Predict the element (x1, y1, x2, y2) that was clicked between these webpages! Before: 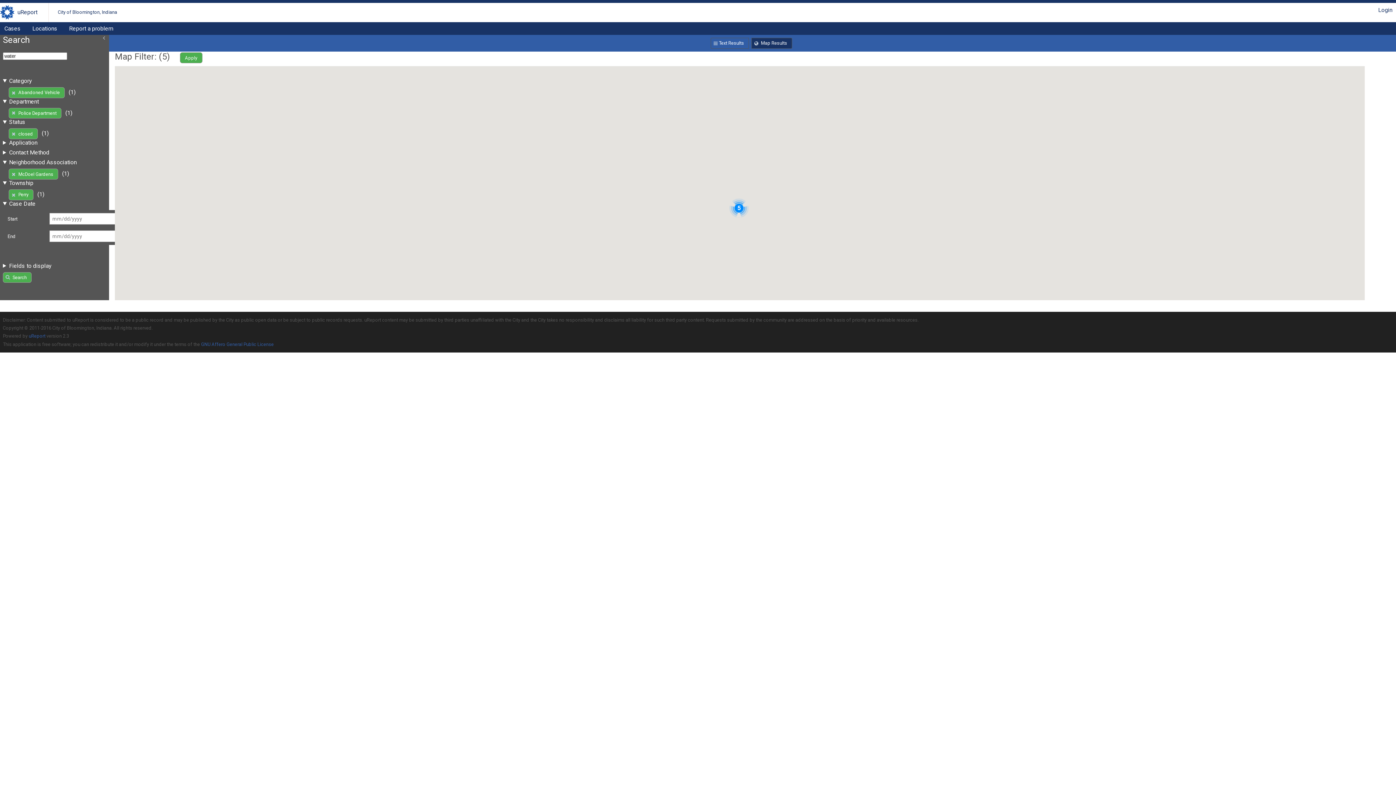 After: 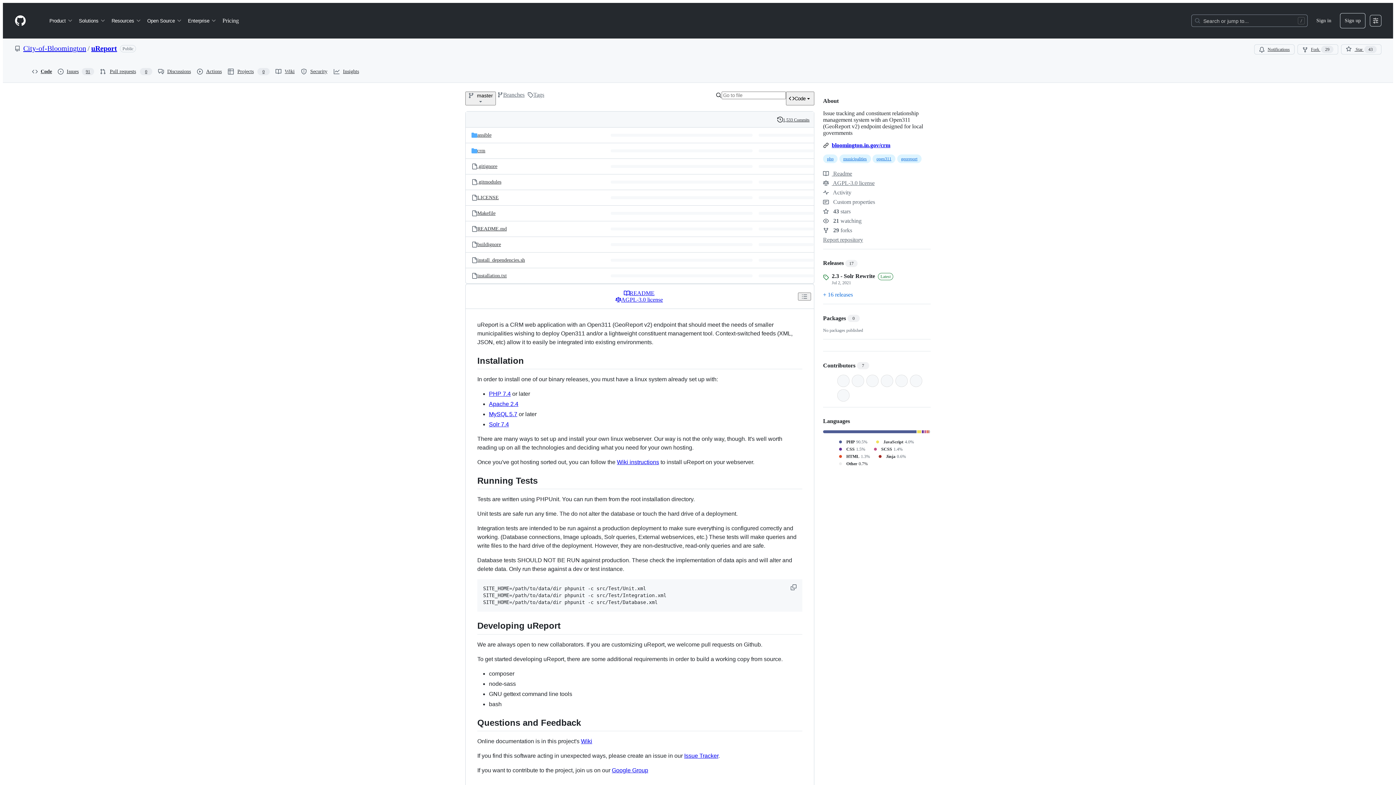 Action: bbox: (28, 333, 45, 339) label: uReport